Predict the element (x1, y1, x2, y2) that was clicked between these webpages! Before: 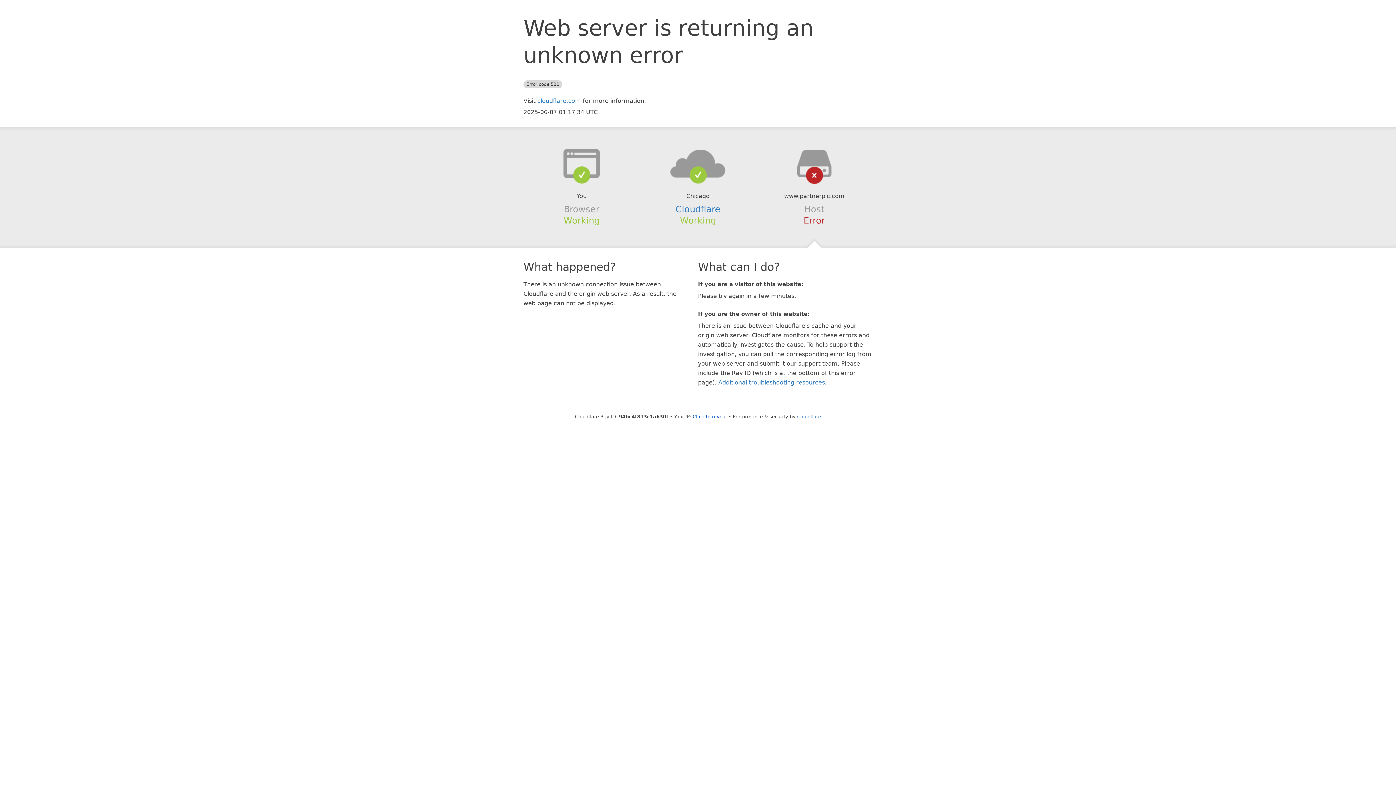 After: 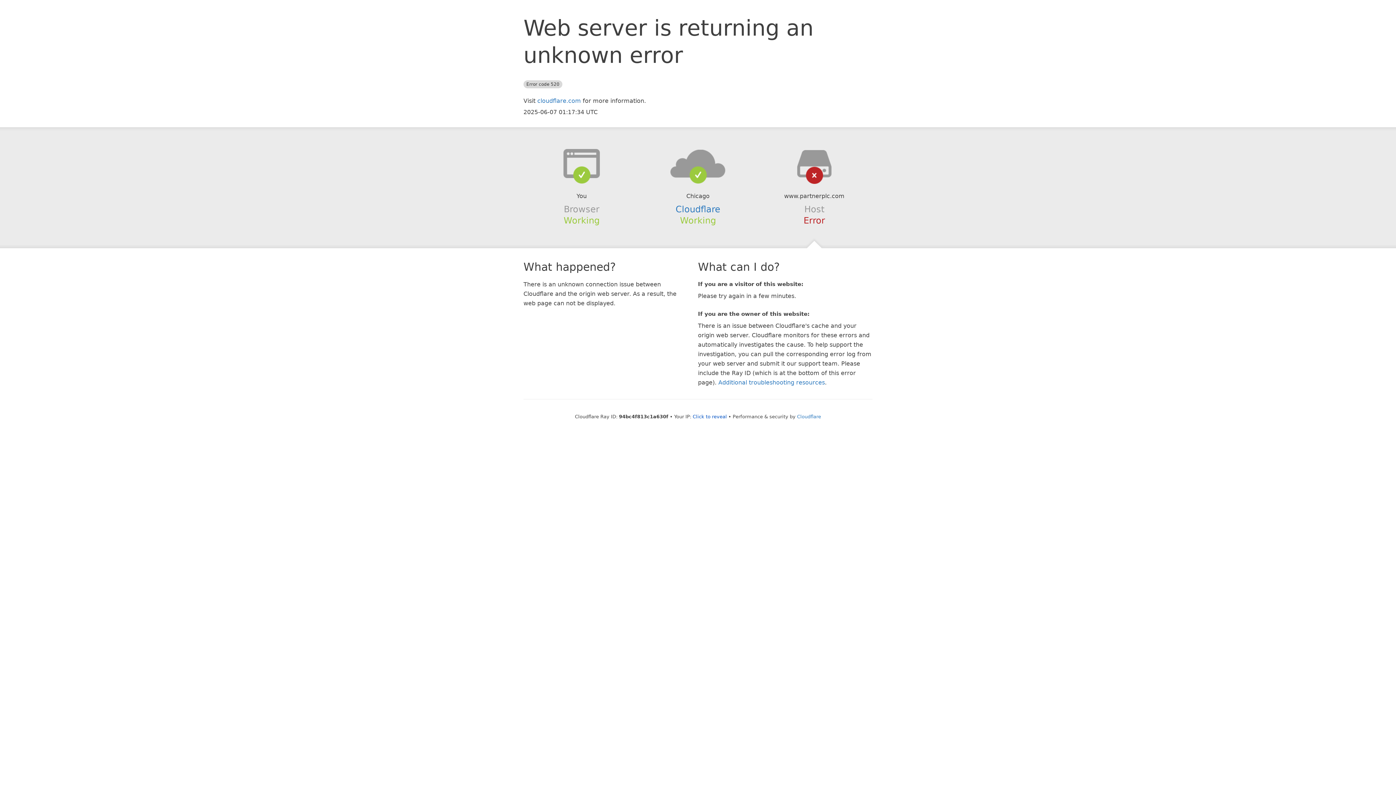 Action: bbox: (639, 148, 756, 178)